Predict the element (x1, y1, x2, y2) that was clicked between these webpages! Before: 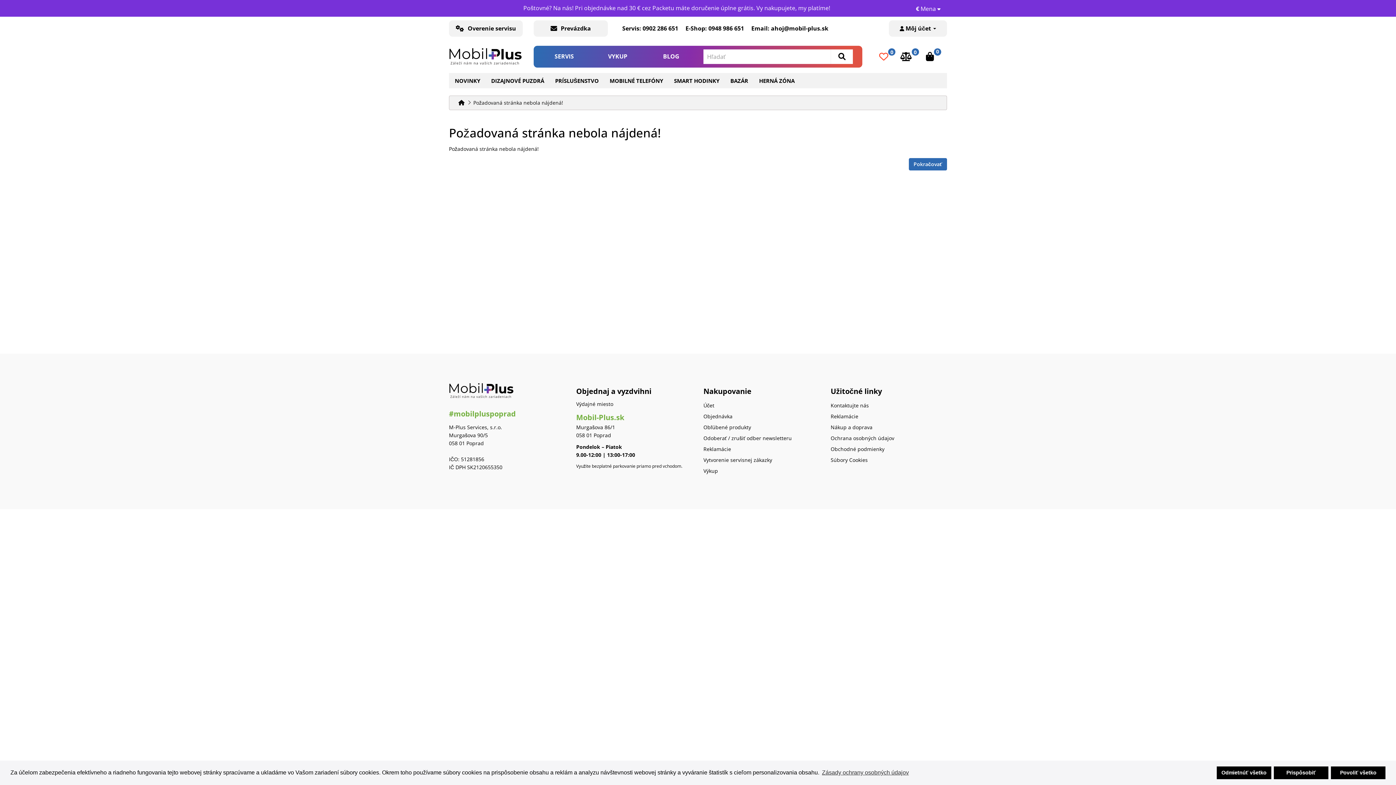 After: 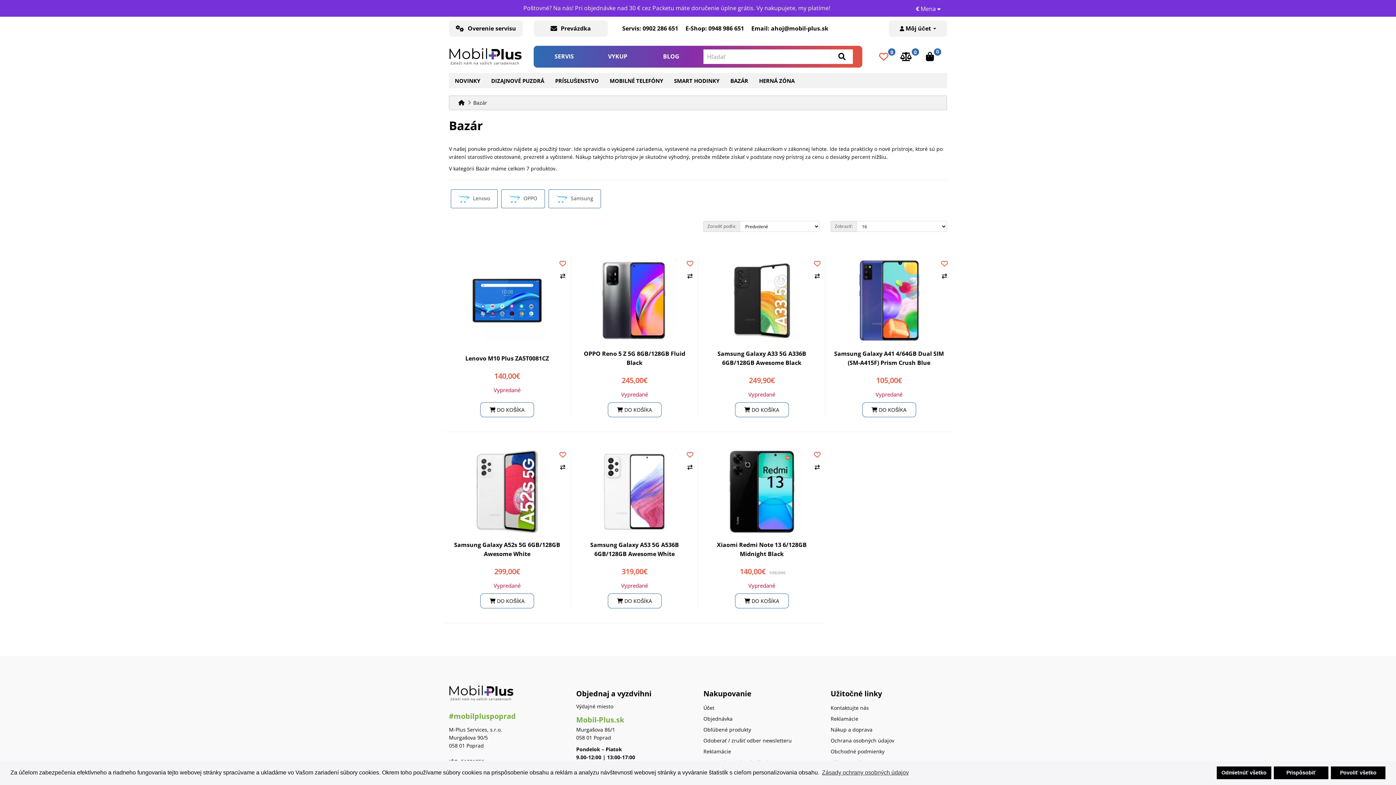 Action: label: BAZÁR bbox: (726, 73, 752, 88)